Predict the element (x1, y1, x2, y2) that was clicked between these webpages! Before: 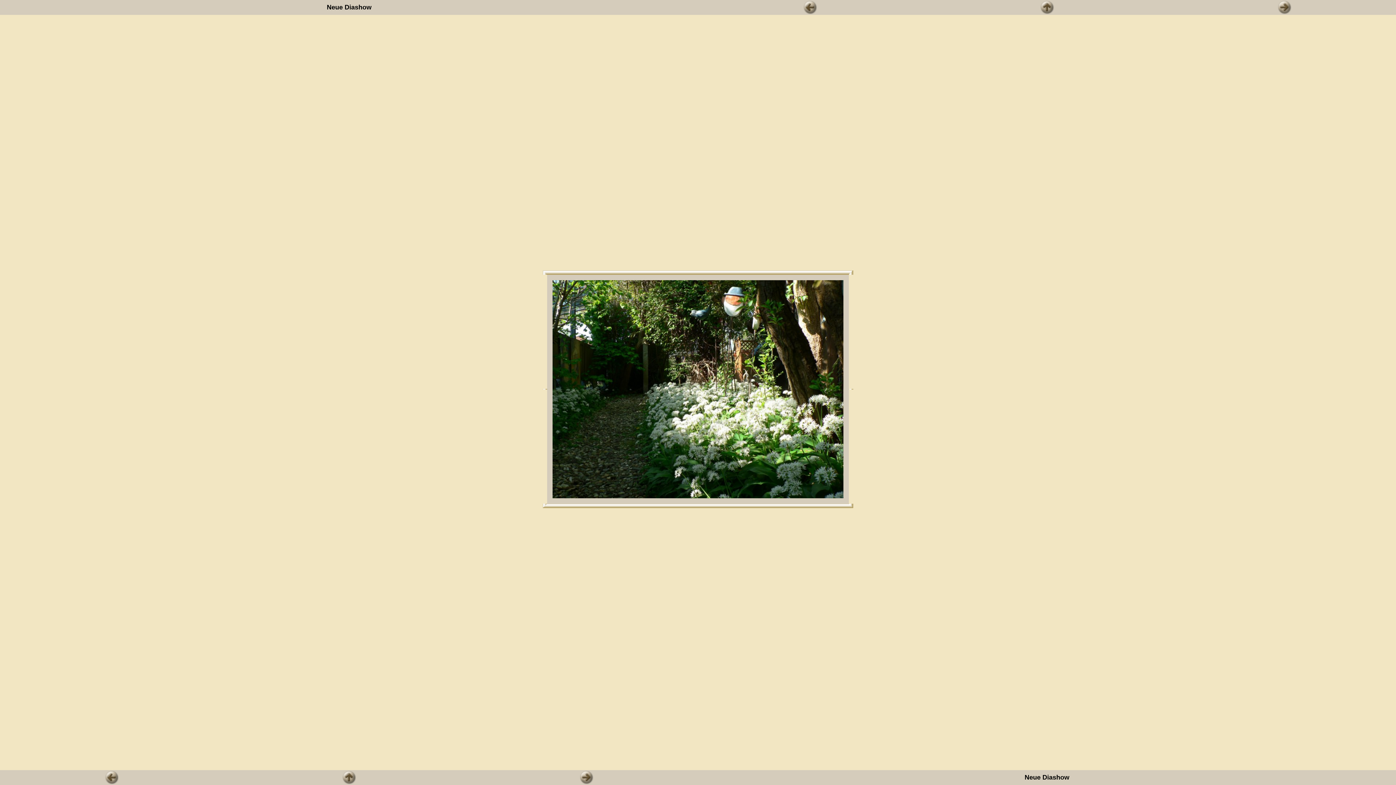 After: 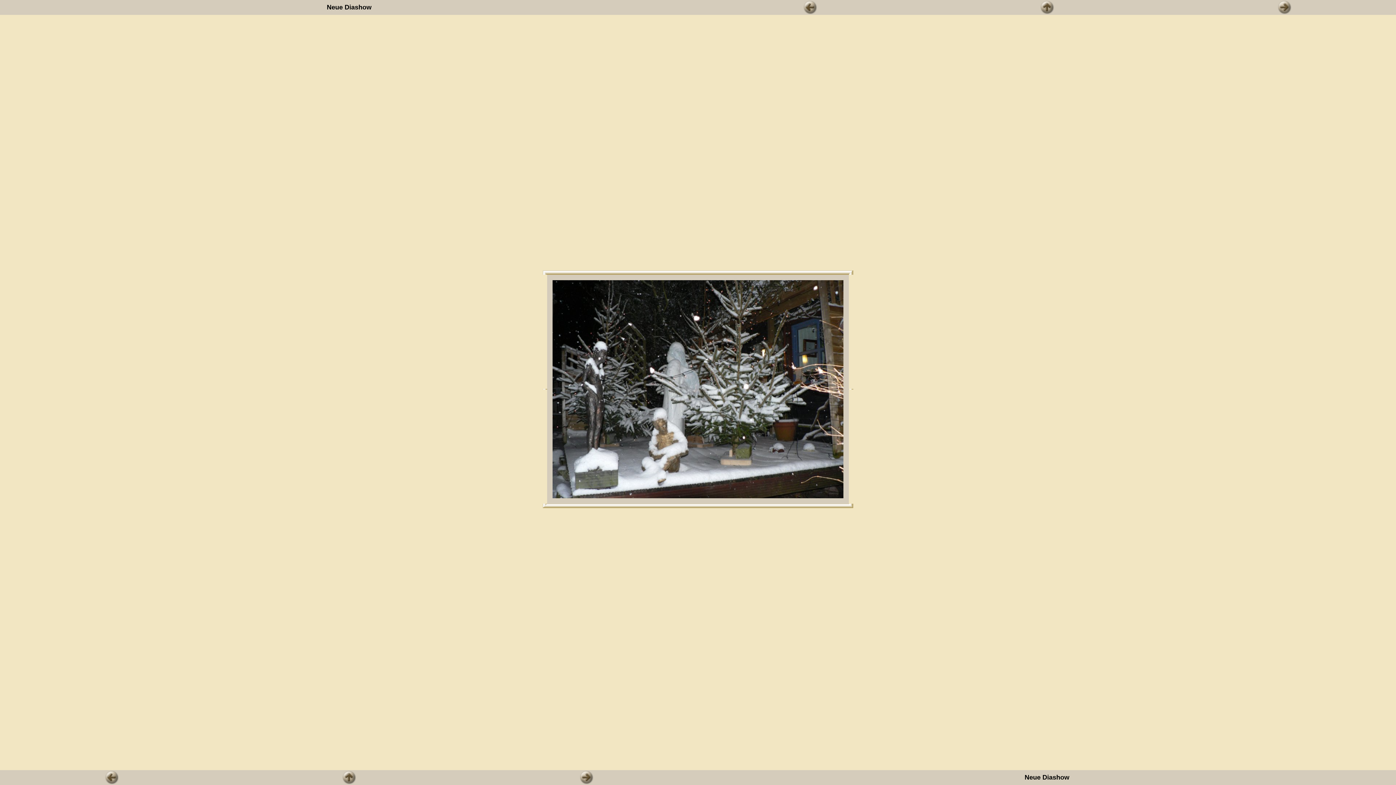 Action: bbox: (579, 779, 593, 785)